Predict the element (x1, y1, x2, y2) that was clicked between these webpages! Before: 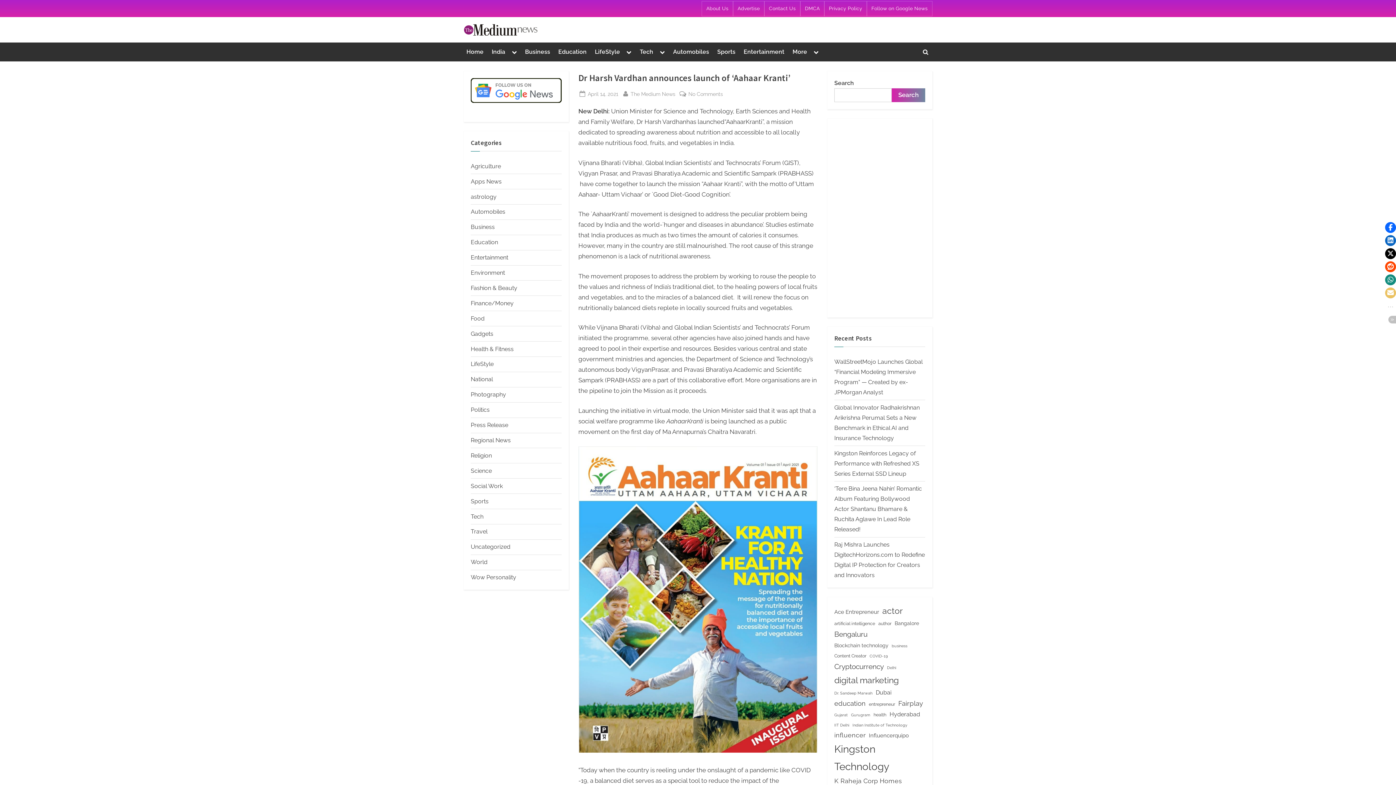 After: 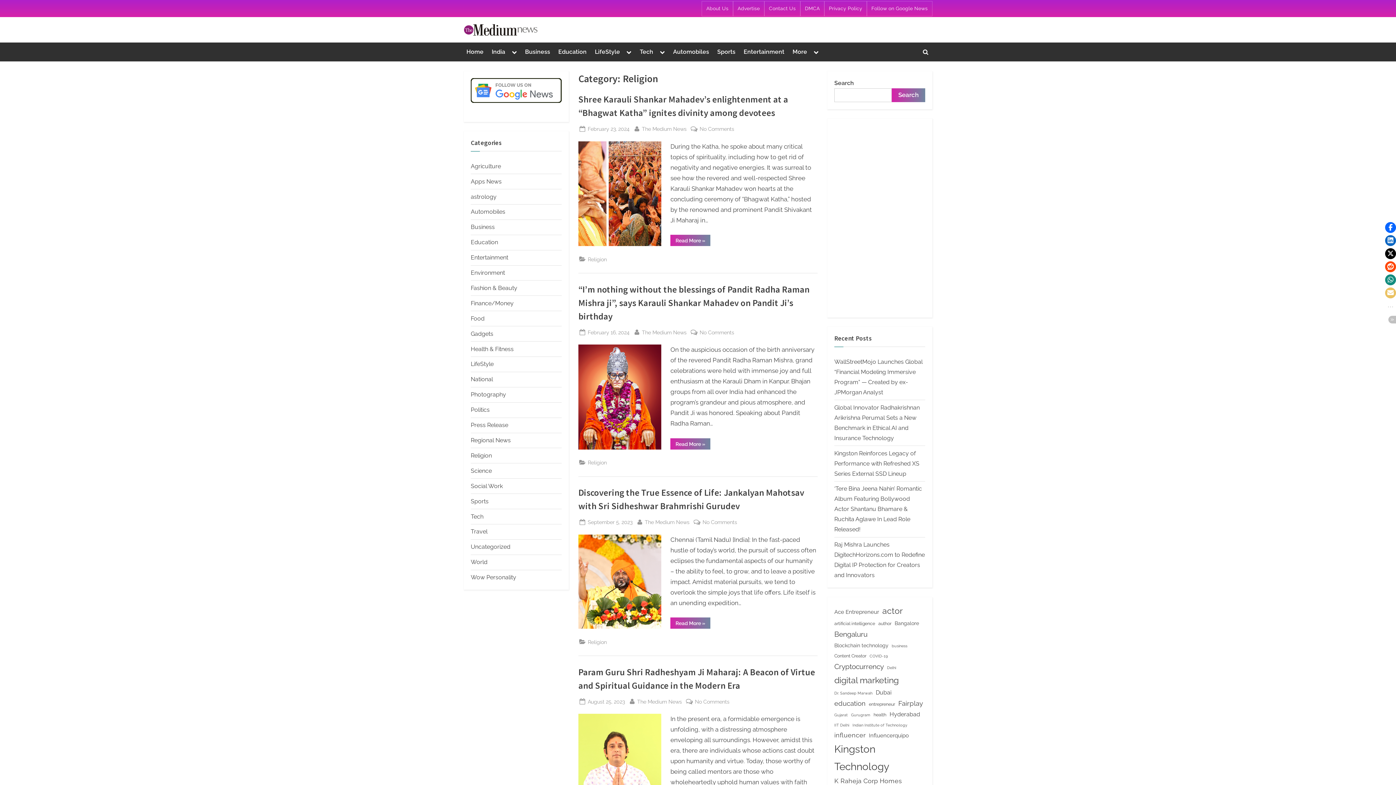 Action: bbox: (470, 452, 492, 459) label: Religion